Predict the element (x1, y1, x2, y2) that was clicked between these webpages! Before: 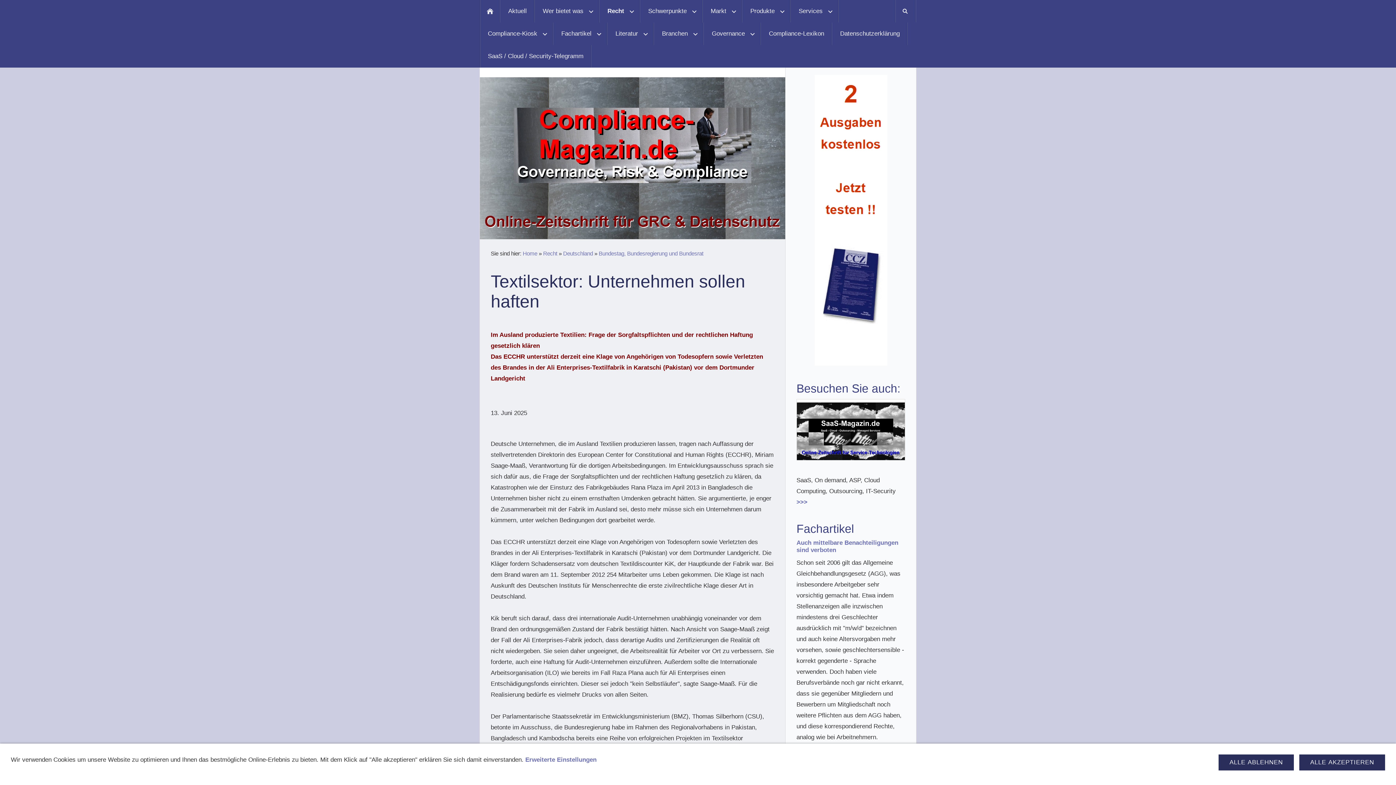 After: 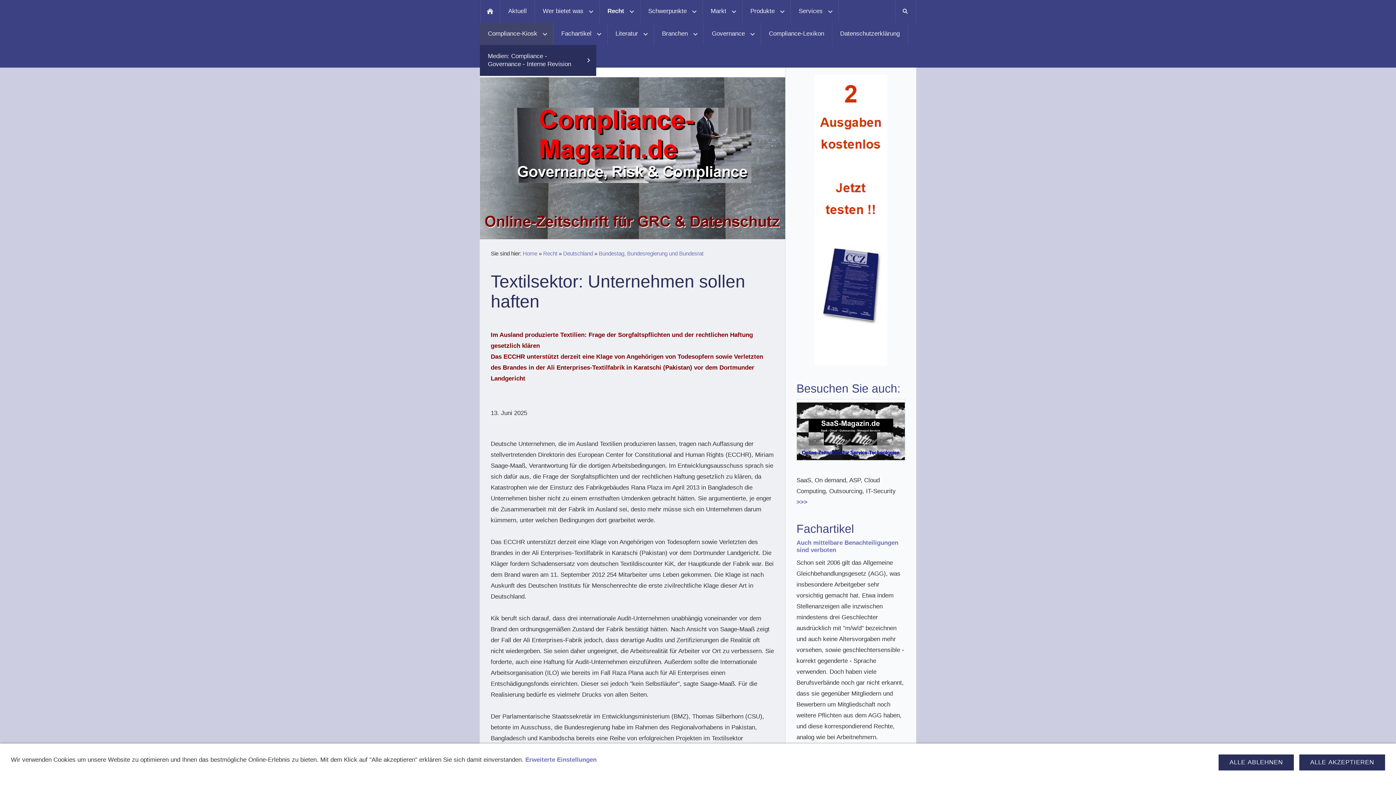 Action: label: Compliance-Kiosk bbox: (480, 22, 553, 45)